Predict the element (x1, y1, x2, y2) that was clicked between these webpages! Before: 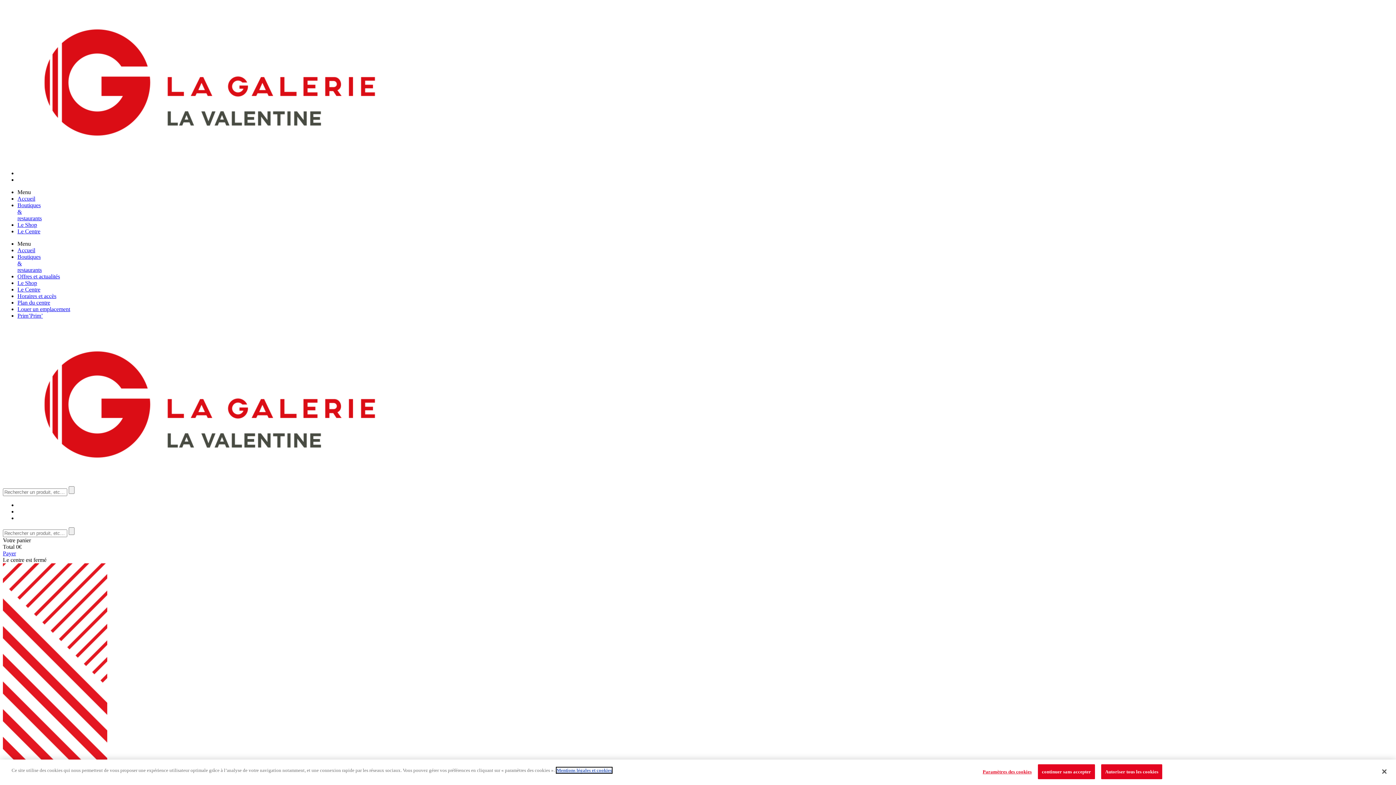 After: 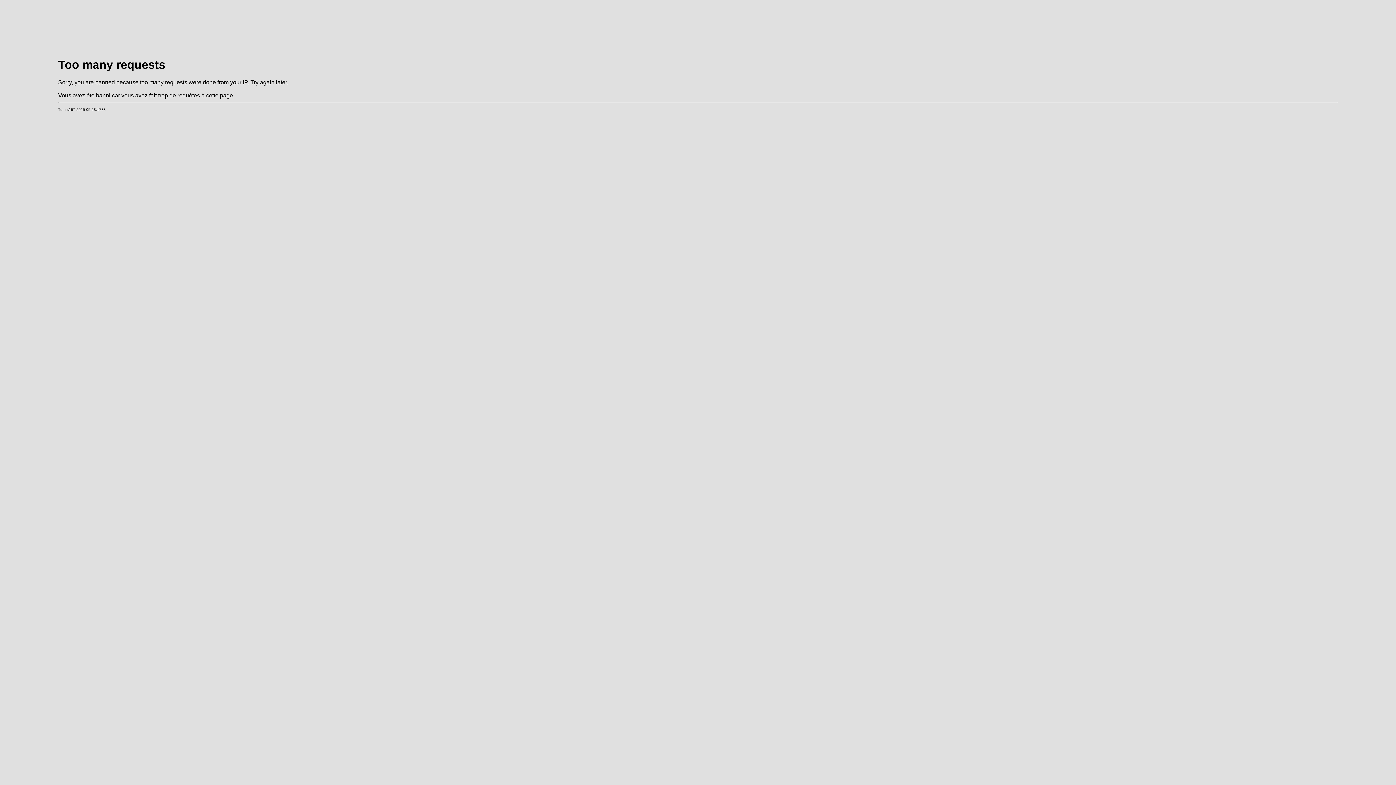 Action: bbox: (17, 280, 37, 286) label: Le Shop